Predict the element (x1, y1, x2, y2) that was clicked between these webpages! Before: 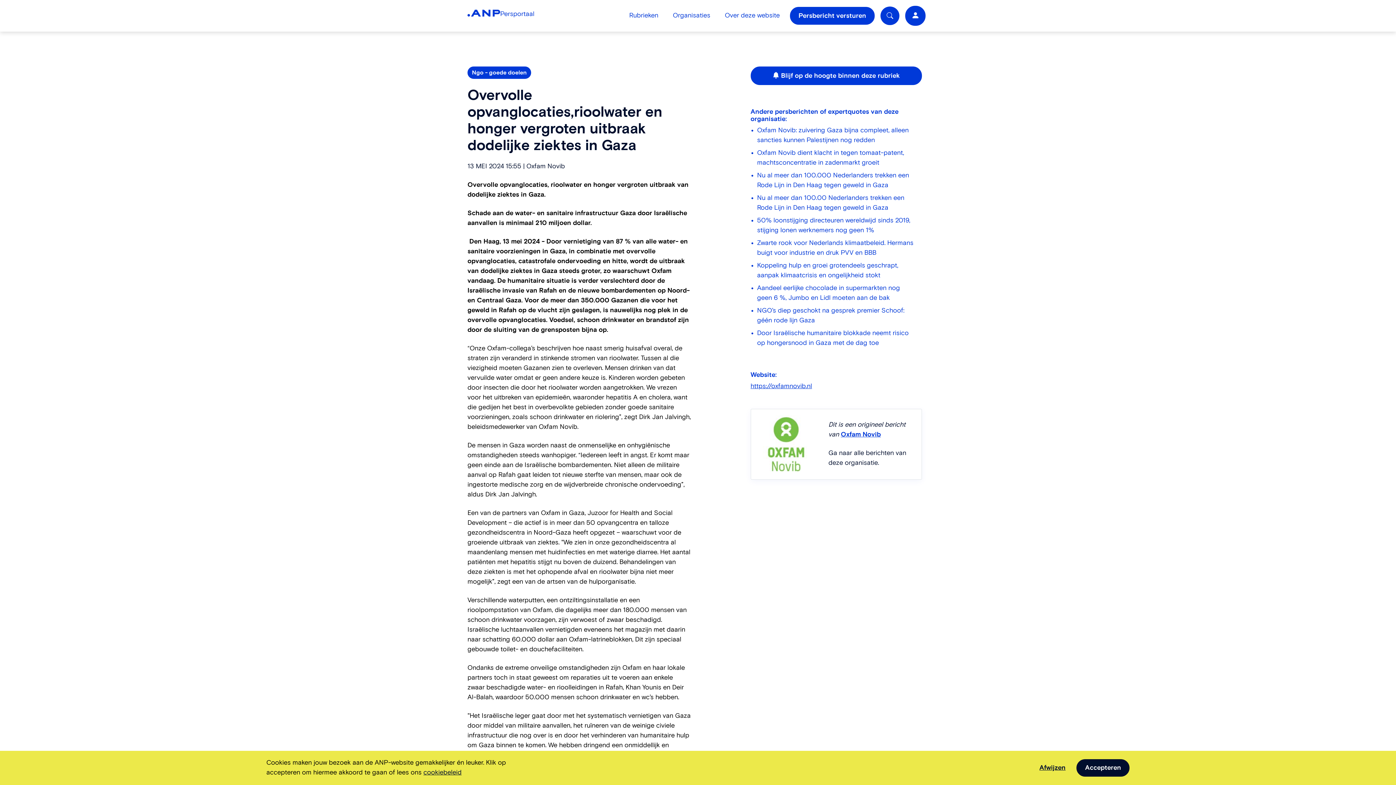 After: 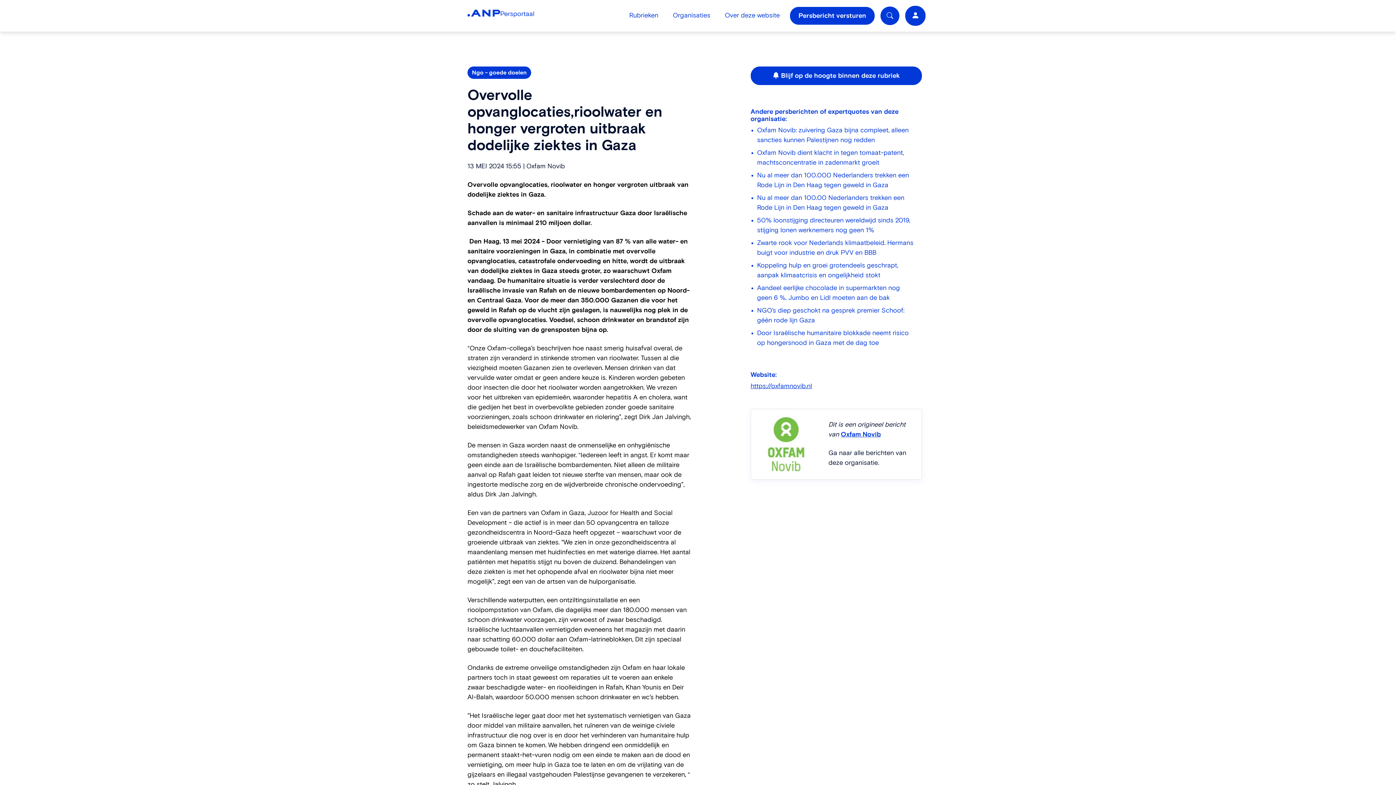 Action: bbox: (1076, 759, 1129, 777) label: allow cookies